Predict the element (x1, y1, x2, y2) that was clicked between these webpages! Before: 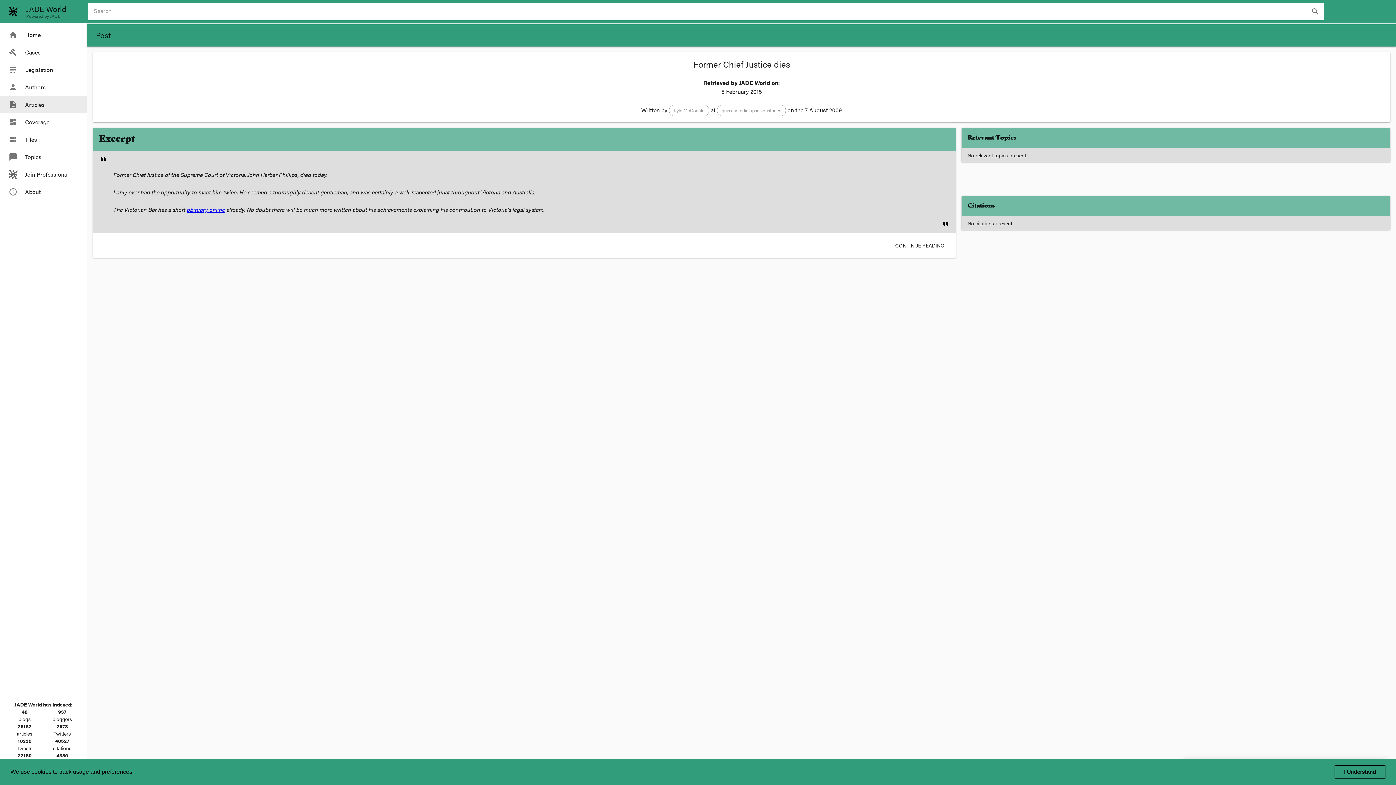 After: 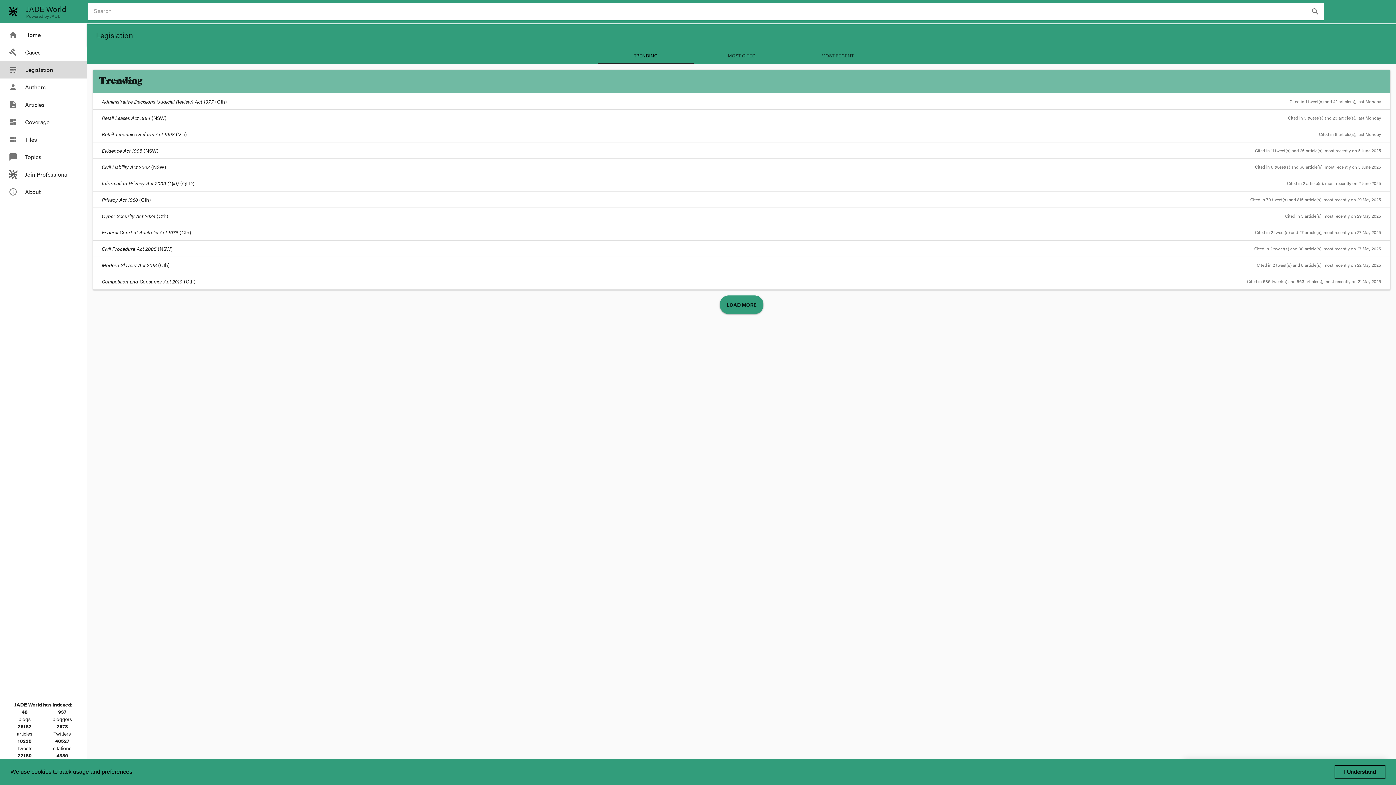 Action: bbox: (0, 61, 86, 78) label: line_style
Legislation